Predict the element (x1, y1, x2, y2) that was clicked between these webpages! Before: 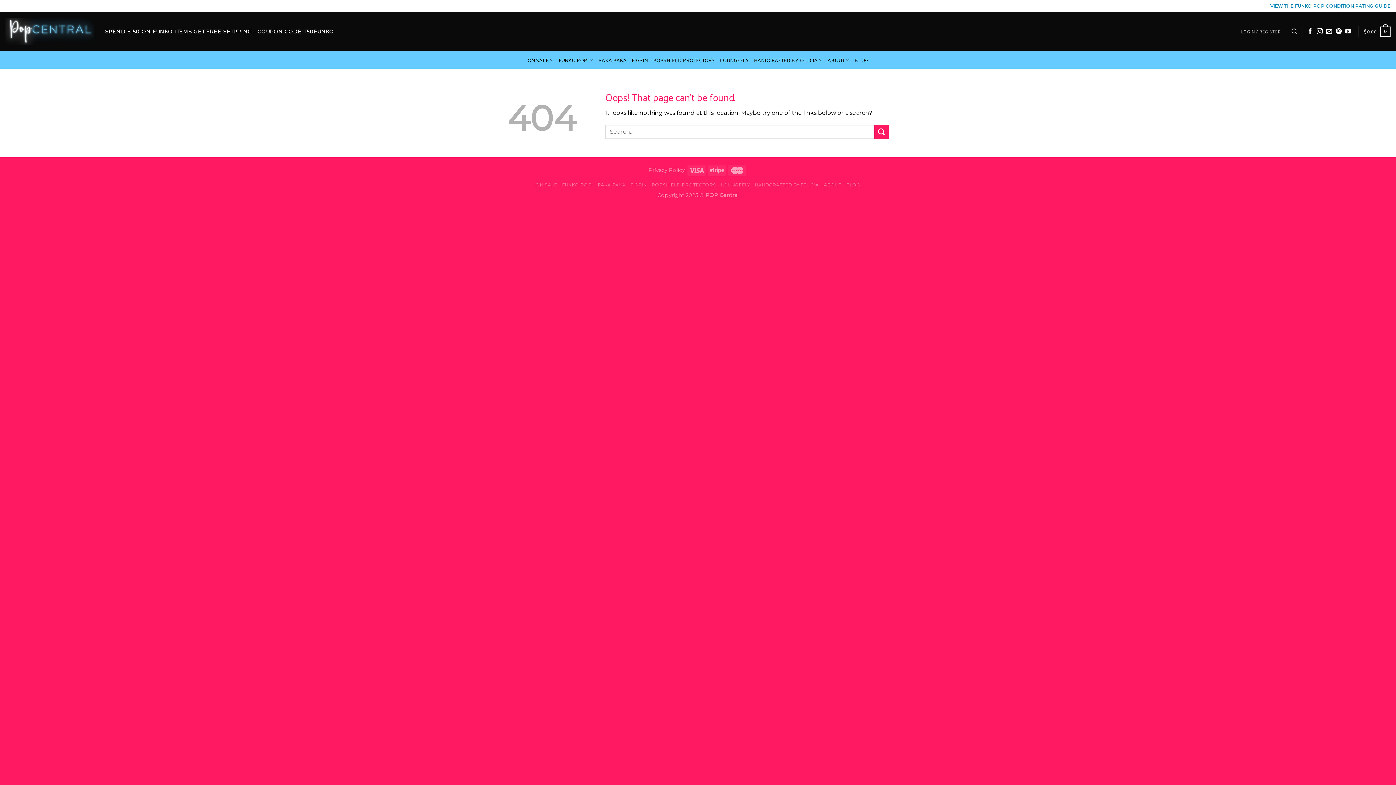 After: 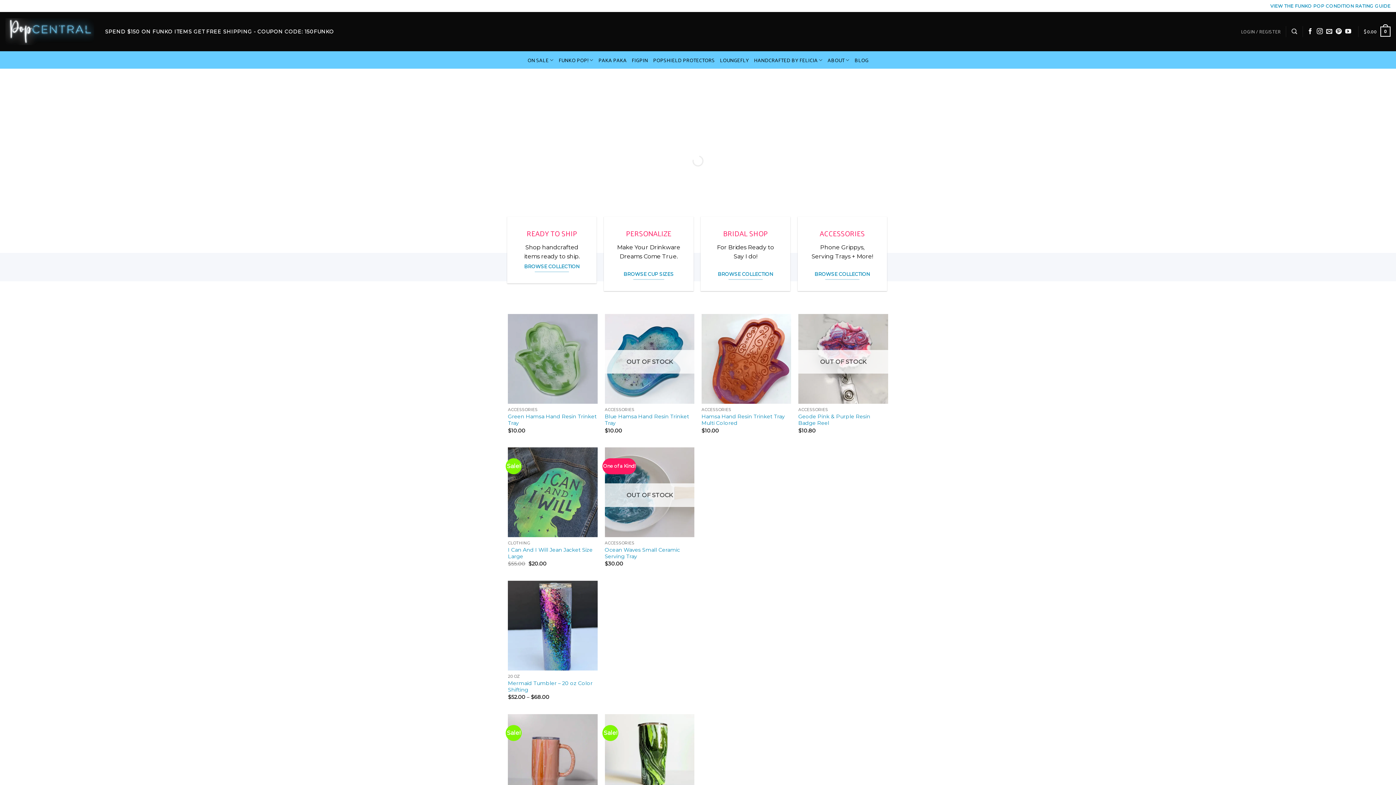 Action: bbox: (754, 51, 822, 68) label: HANDCRAFTED BY FELICIA